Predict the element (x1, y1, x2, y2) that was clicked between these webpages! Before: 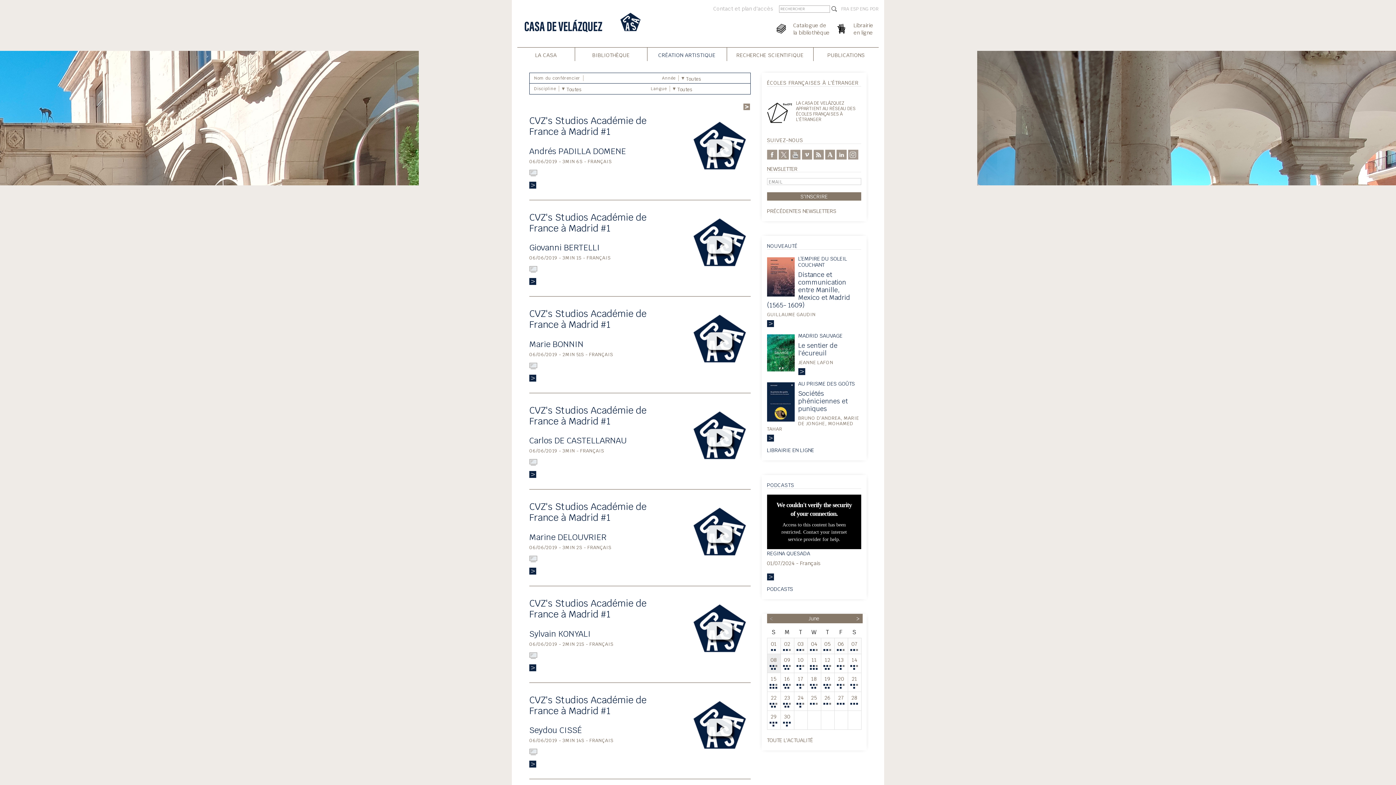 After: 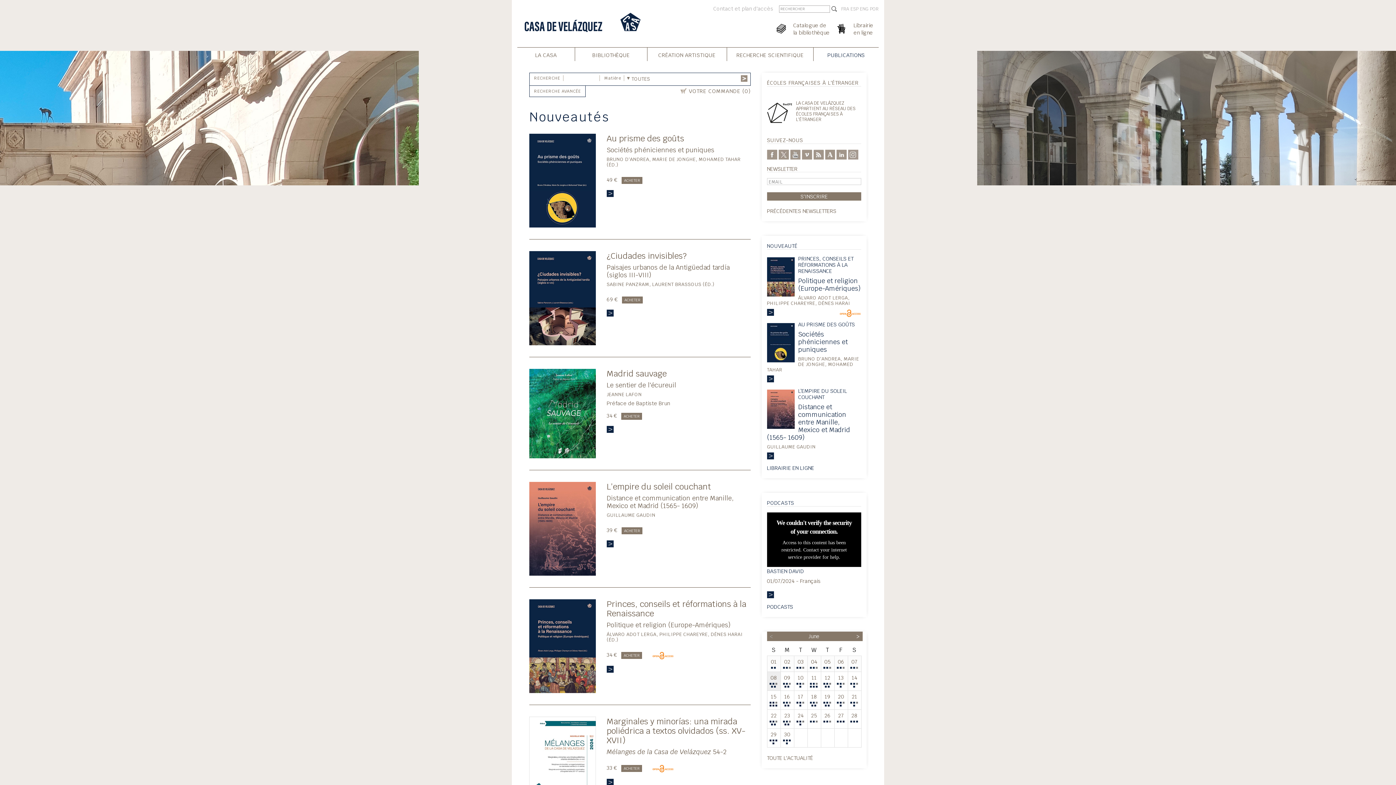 Action: label: LIBRAIRIE EN LIGNE bbox: (767, 446, 814, 453)